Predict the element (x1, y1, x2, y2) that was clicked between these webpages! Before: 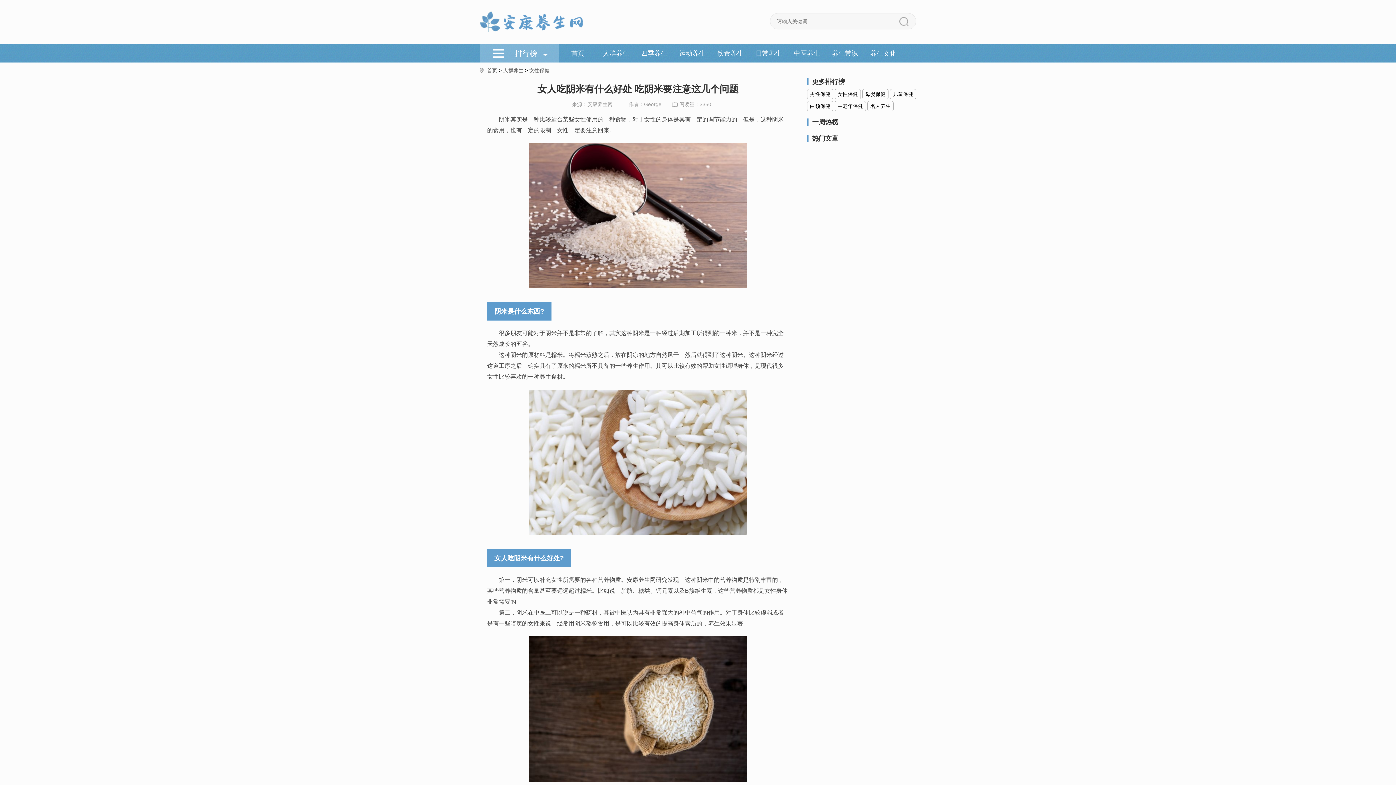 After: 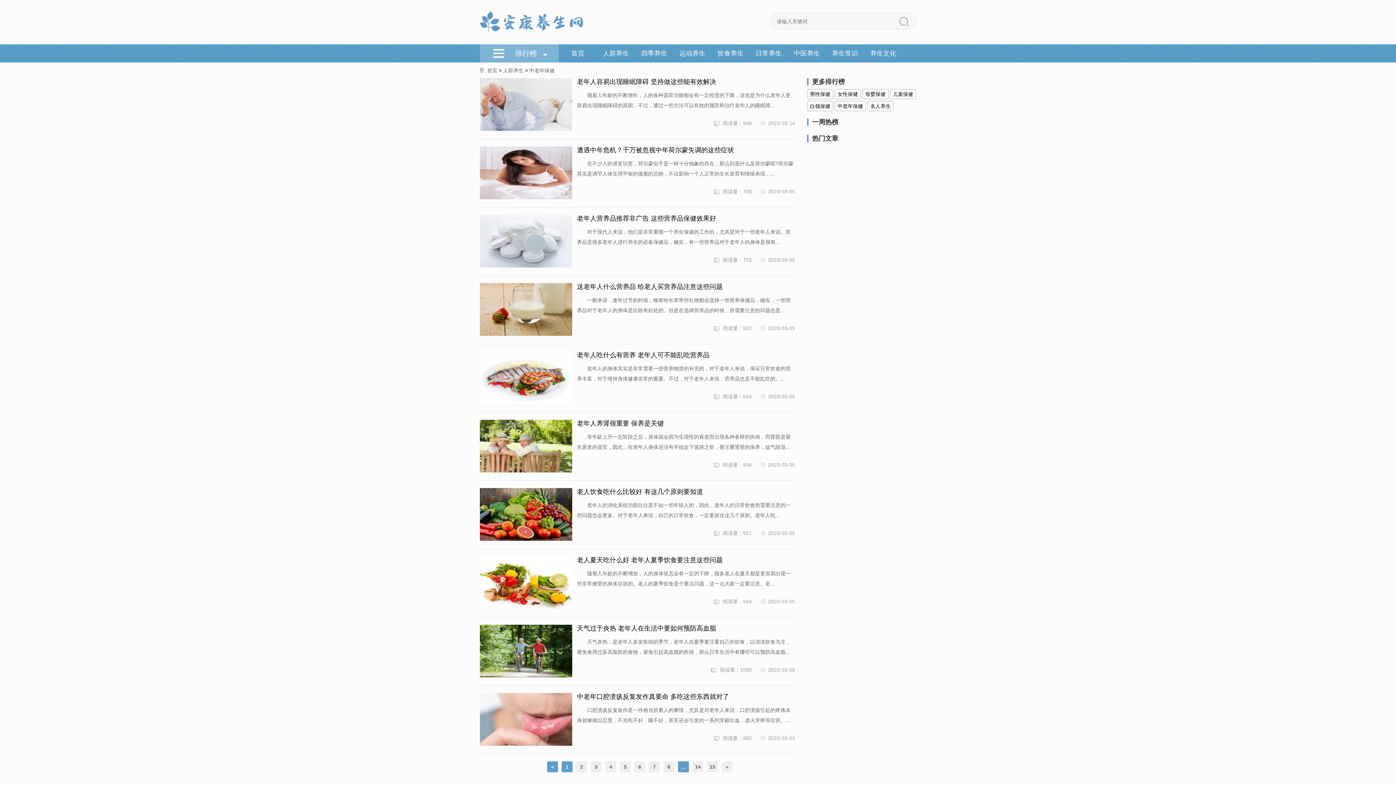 Action: bbox: (834, 101, 866, 111) label: 中老年保健